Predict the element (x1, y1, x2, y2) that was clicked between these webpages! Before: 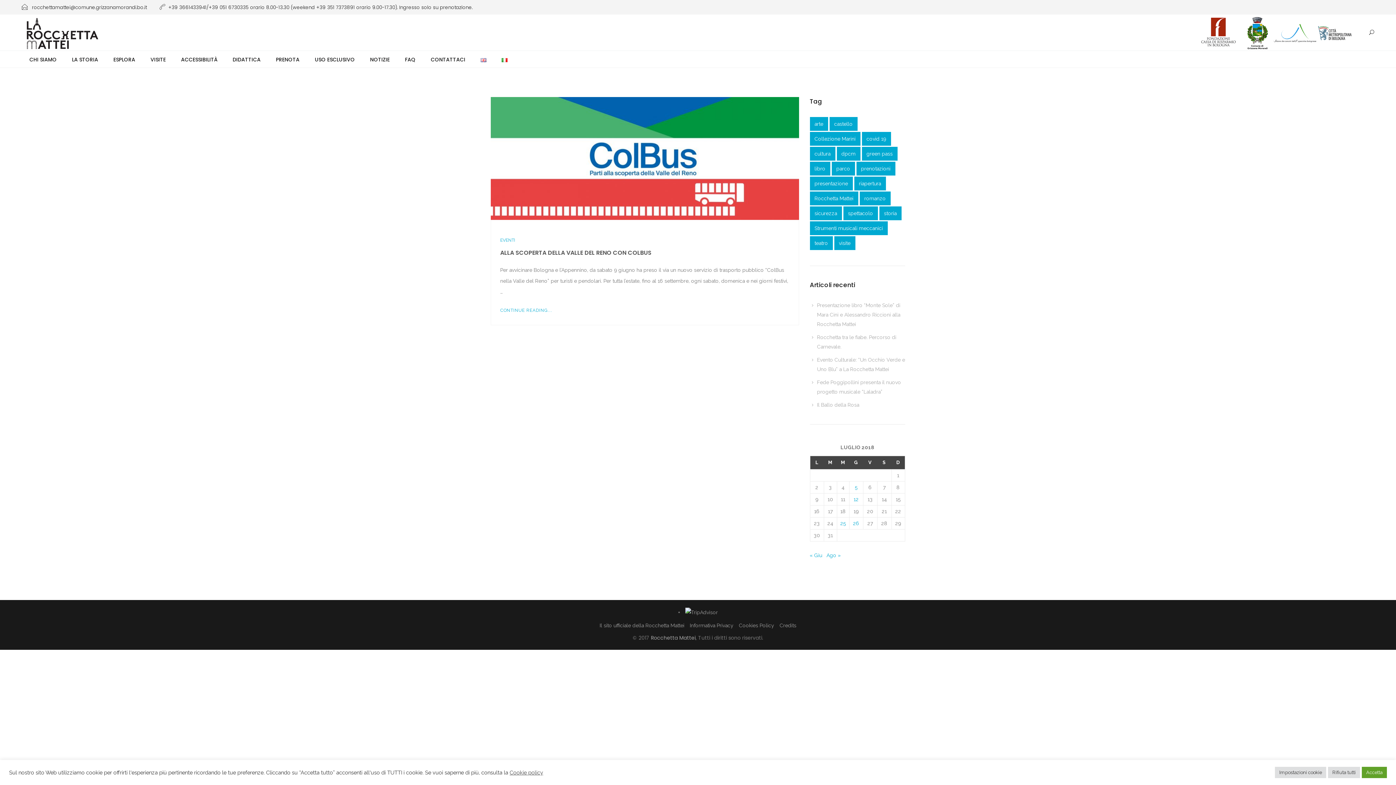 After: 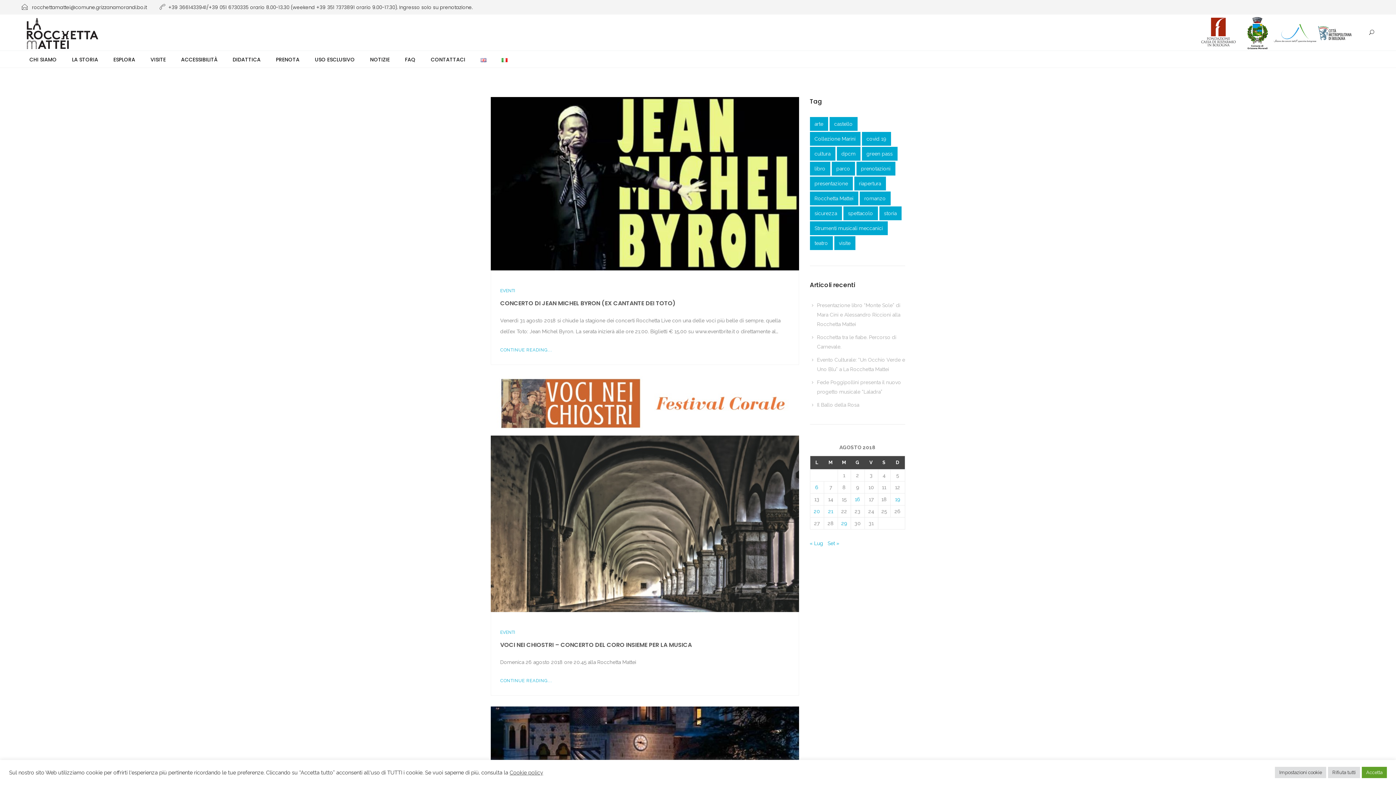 Action: bbox: (826, 552, 840, 558) label: Ago »